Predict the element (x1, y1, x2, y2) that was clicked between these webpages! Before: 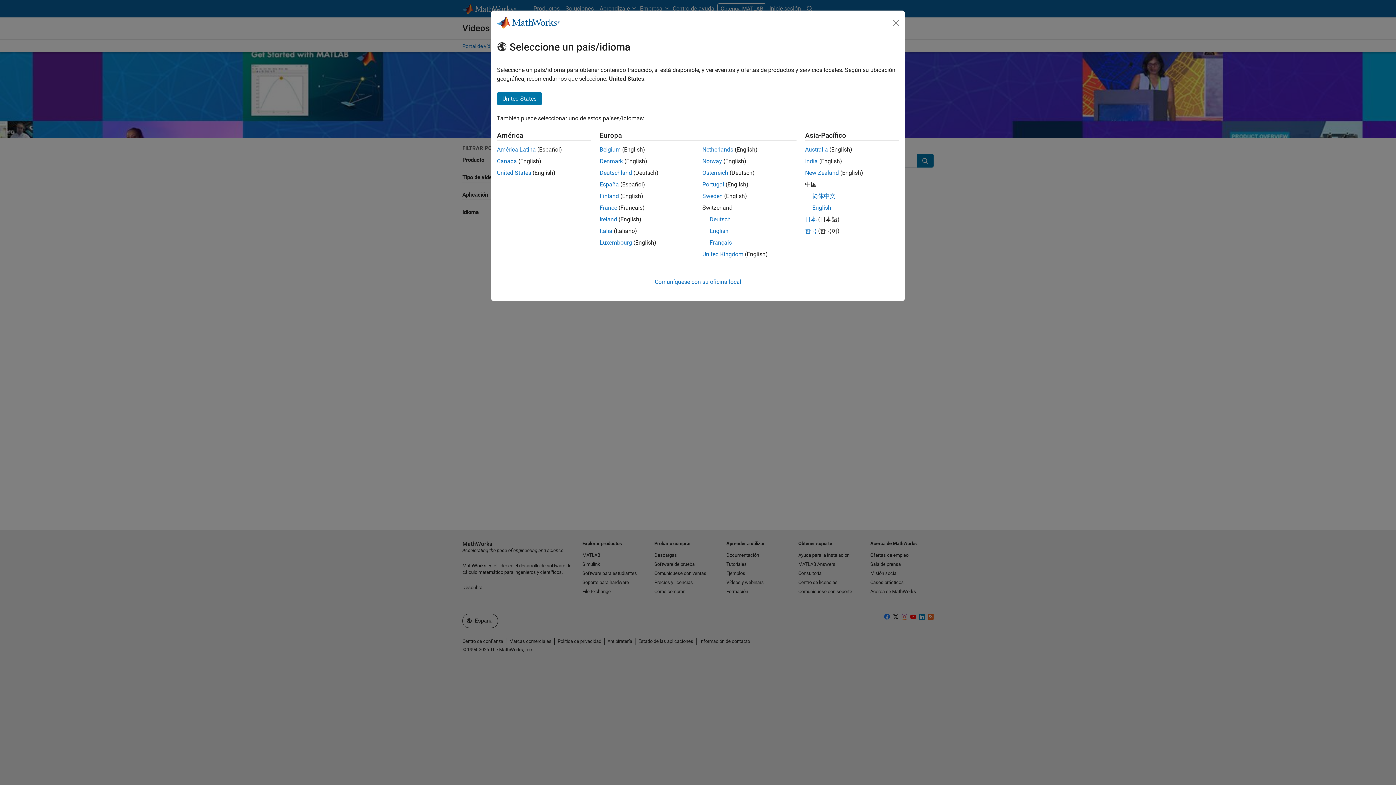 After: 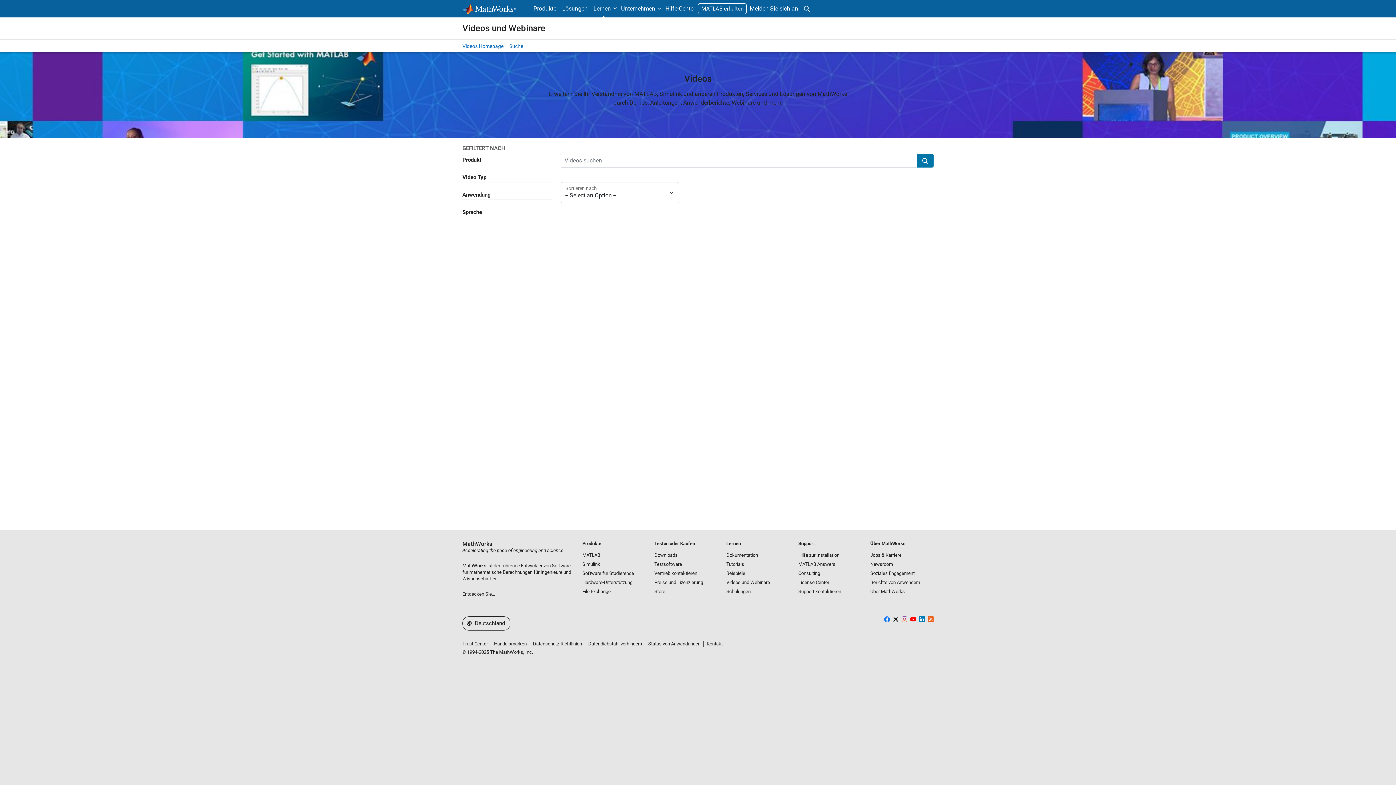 Action: label: Deutschland bbox: (599, 169, 632, 176)